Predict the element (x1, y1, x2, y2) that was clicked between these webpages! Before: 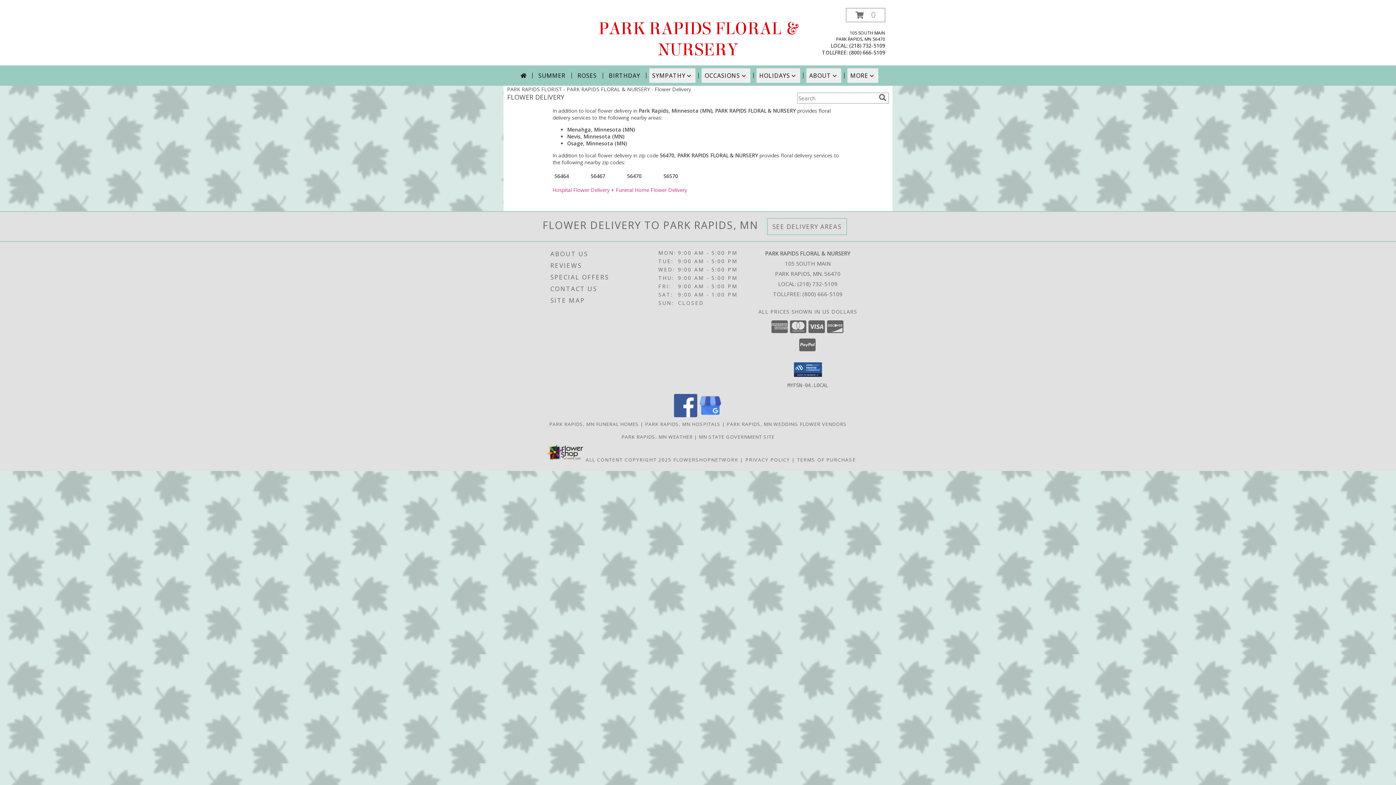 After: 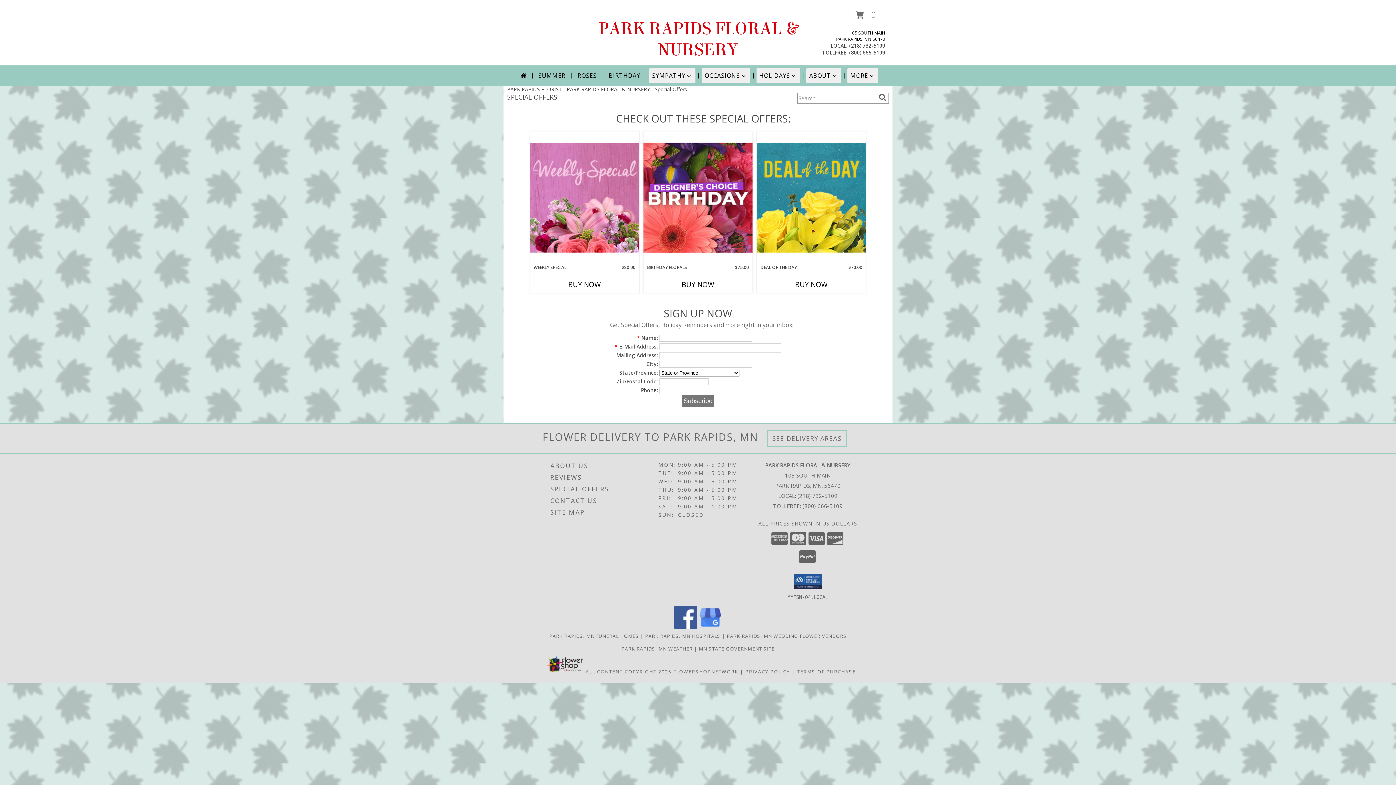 Action: bbox: (550, 271, 656, 283) label: SPECIAL OFFERS